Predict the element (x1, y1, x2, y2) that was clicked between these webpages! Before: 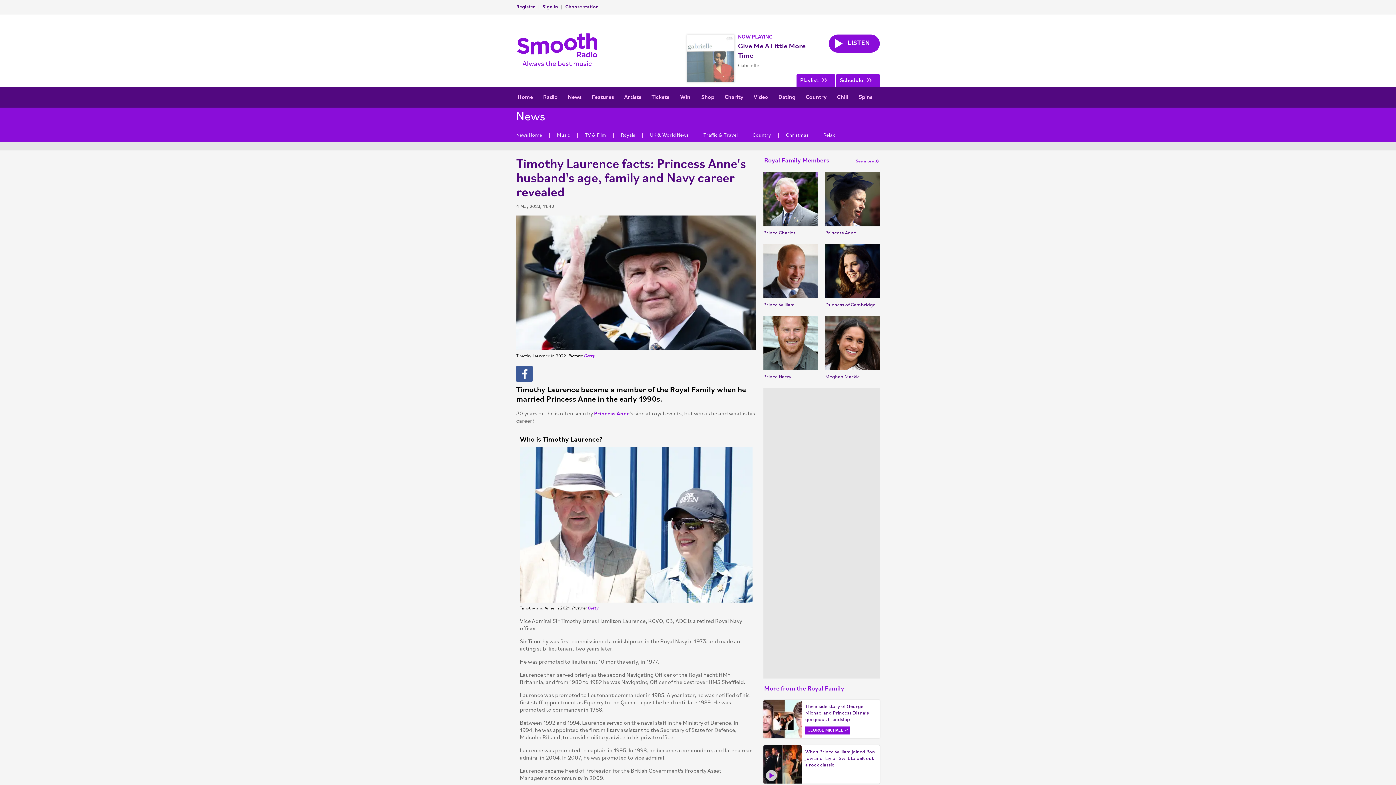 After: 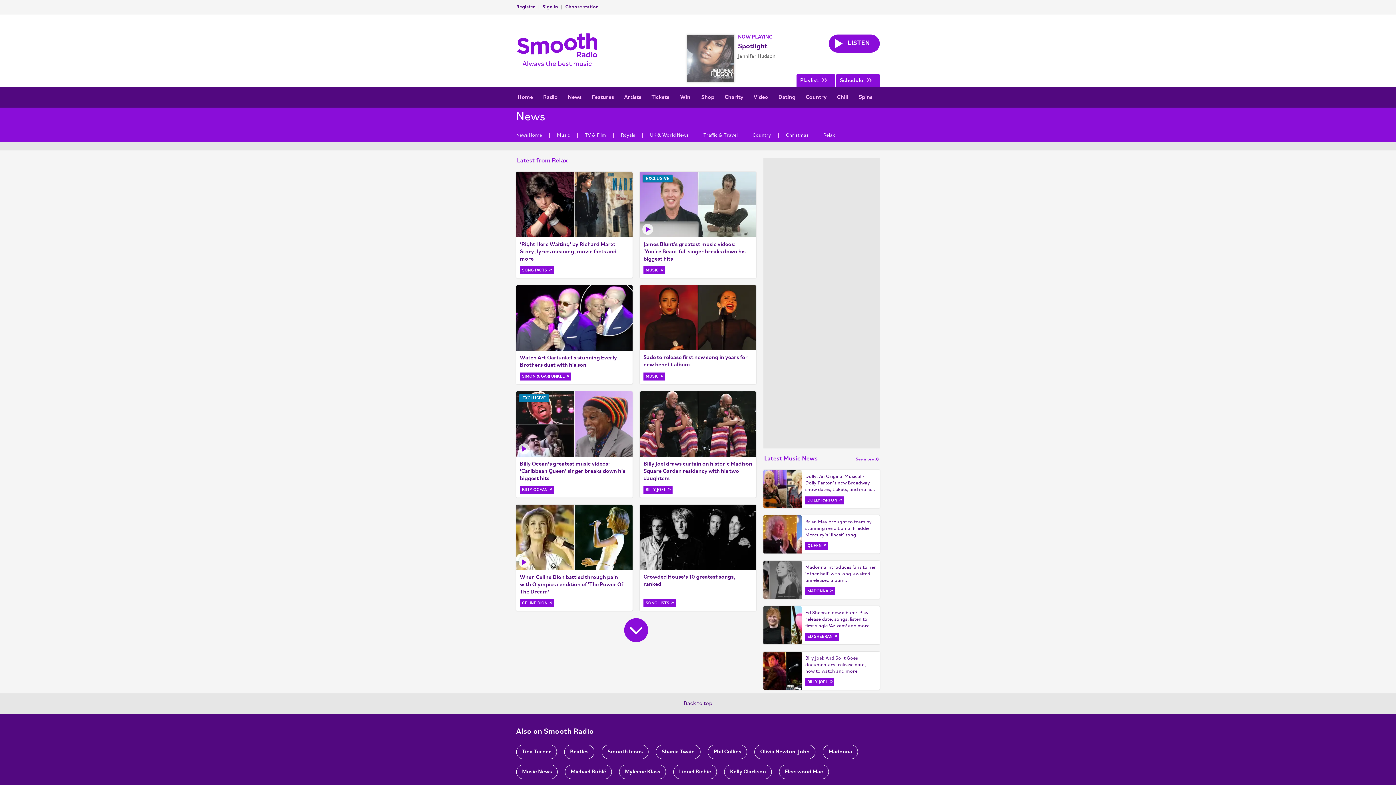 Action: bbox: (816, 132, 842, 138) label: Relax